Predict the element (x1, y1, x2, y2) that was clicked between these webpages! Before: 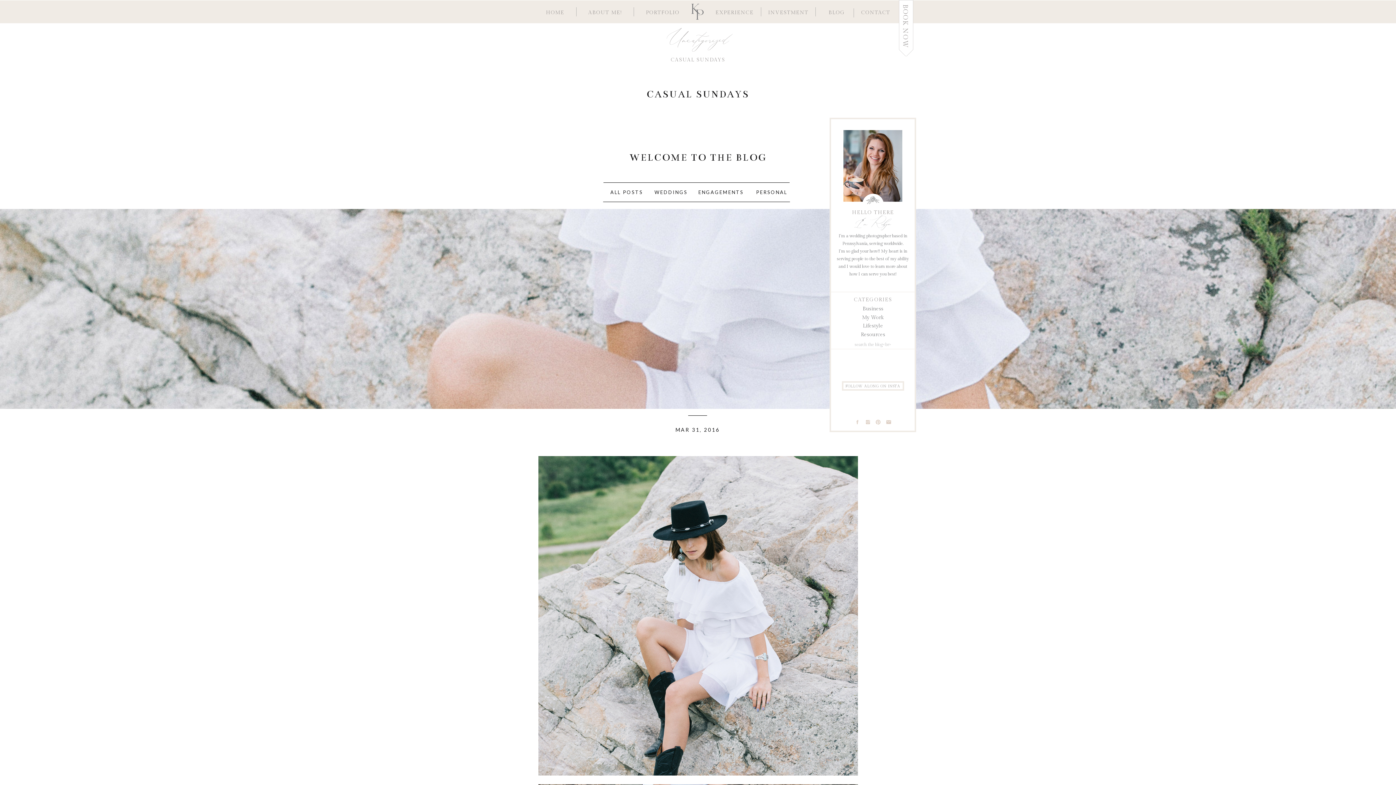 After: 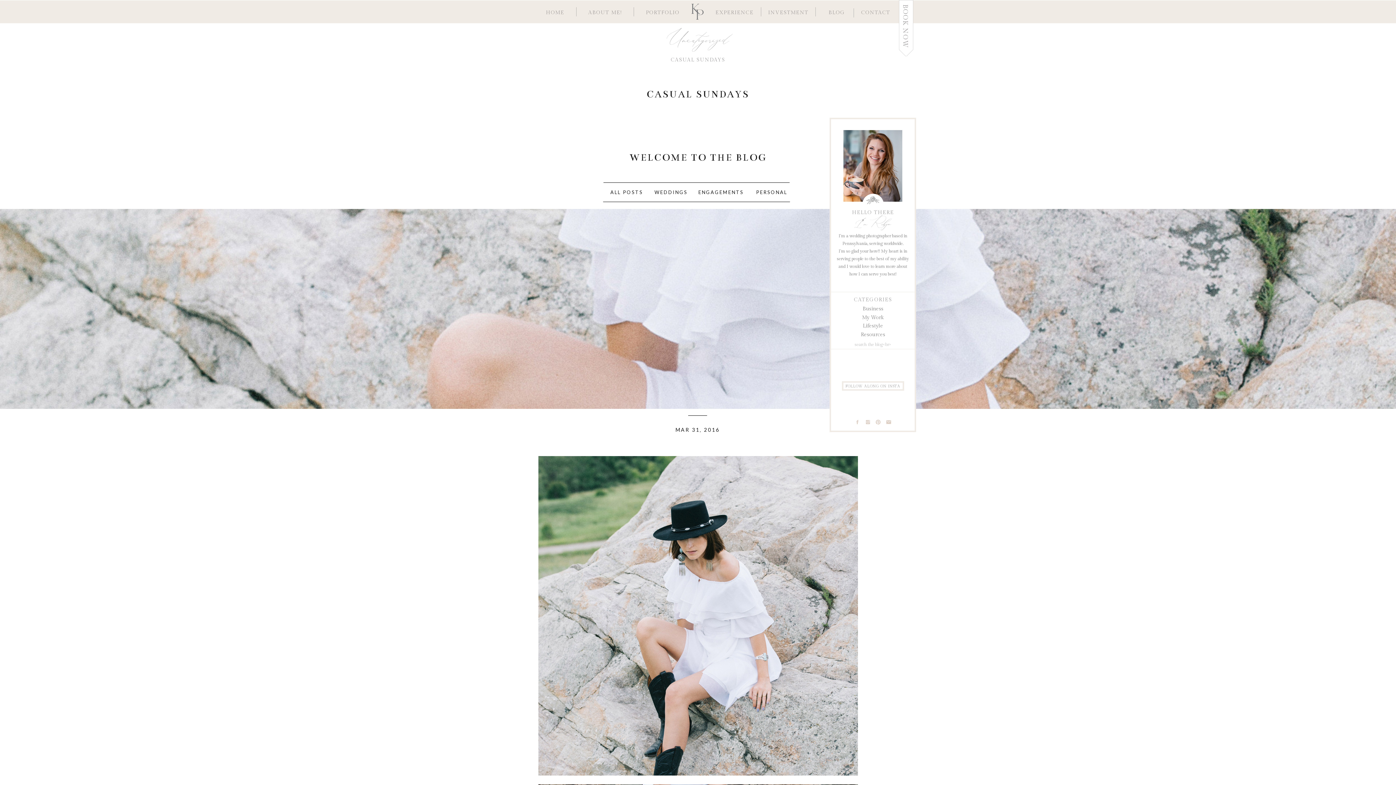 Action: bbox: (629, 151, 767, 165) label: WELCOME TO THE BLOG